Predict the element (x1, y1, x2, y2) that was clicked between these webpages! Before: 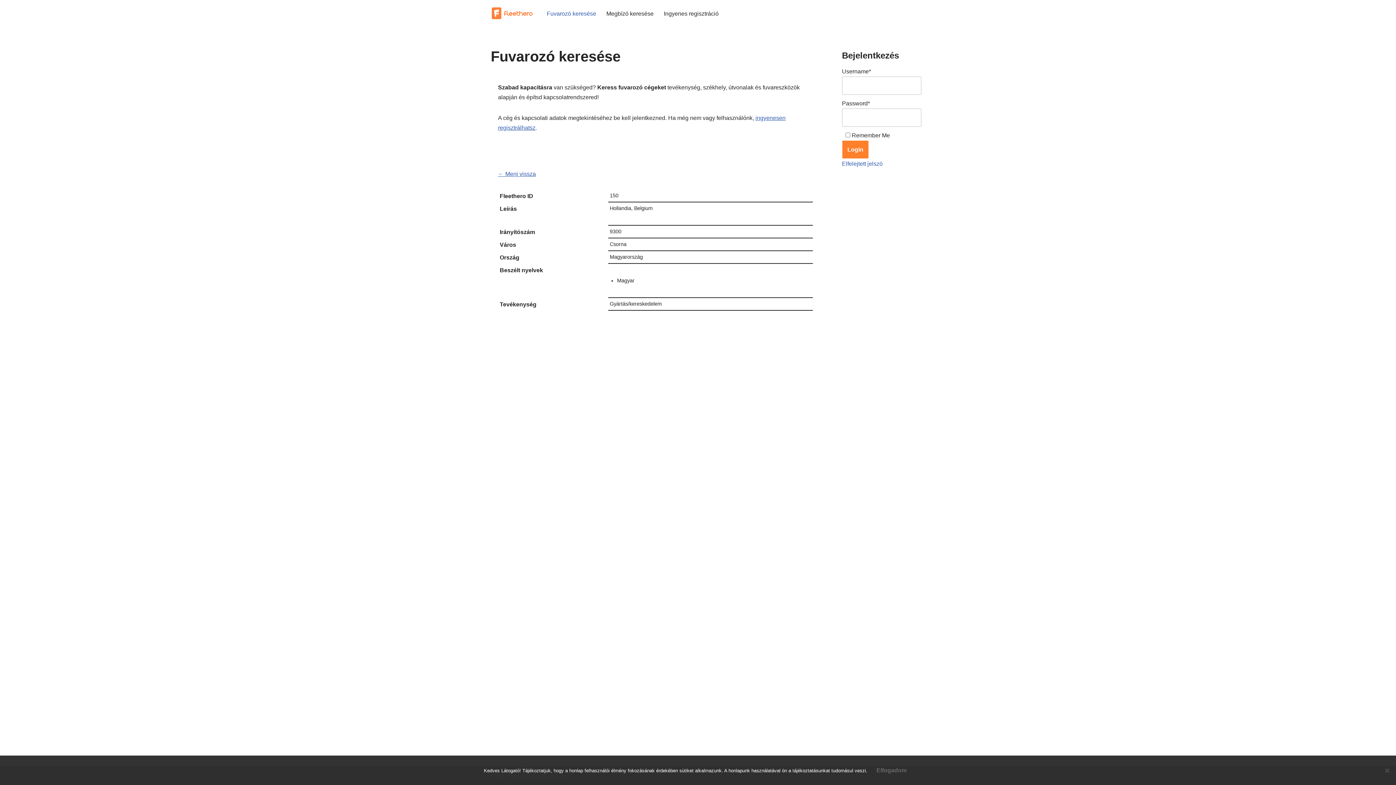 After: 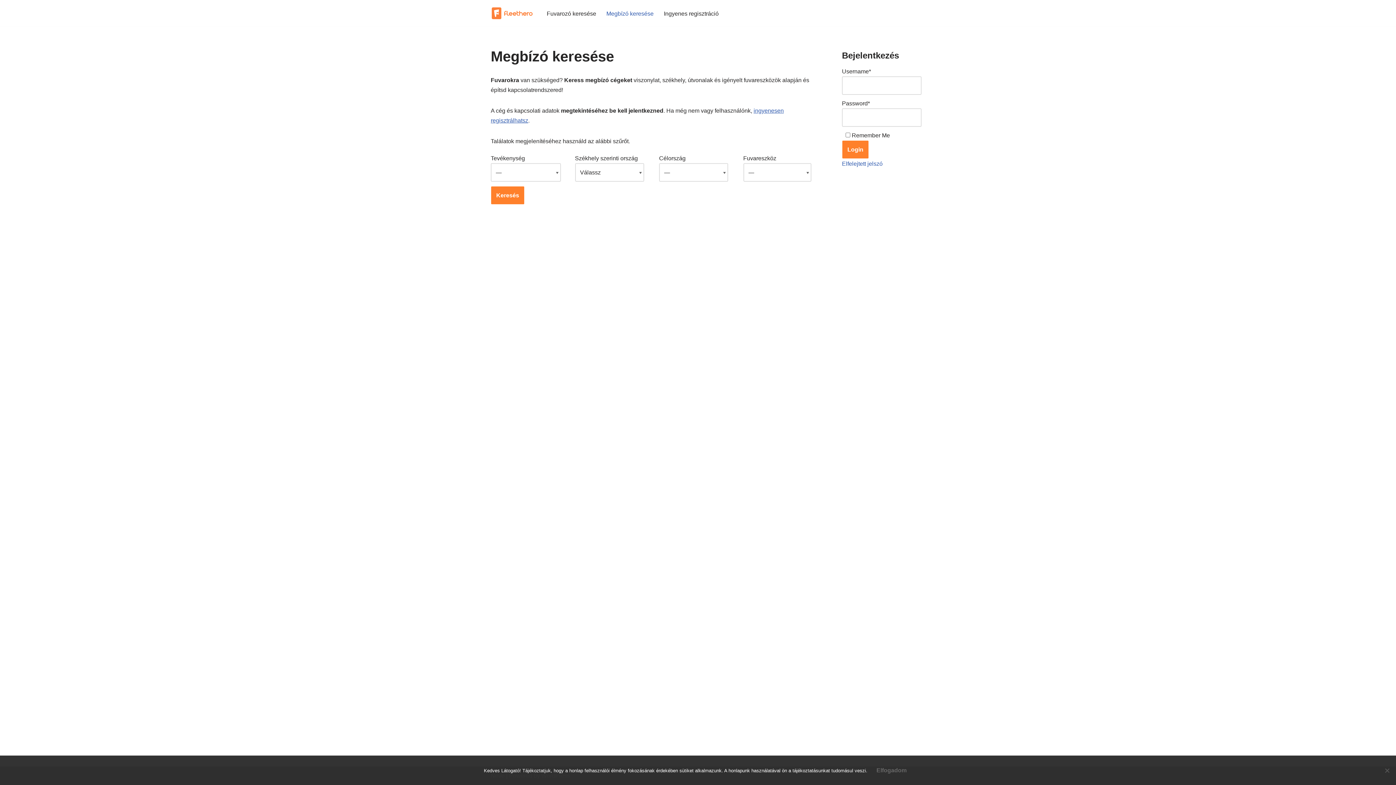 Action: bbox: (606, 8, 653, 18) label: Megbízó keresése